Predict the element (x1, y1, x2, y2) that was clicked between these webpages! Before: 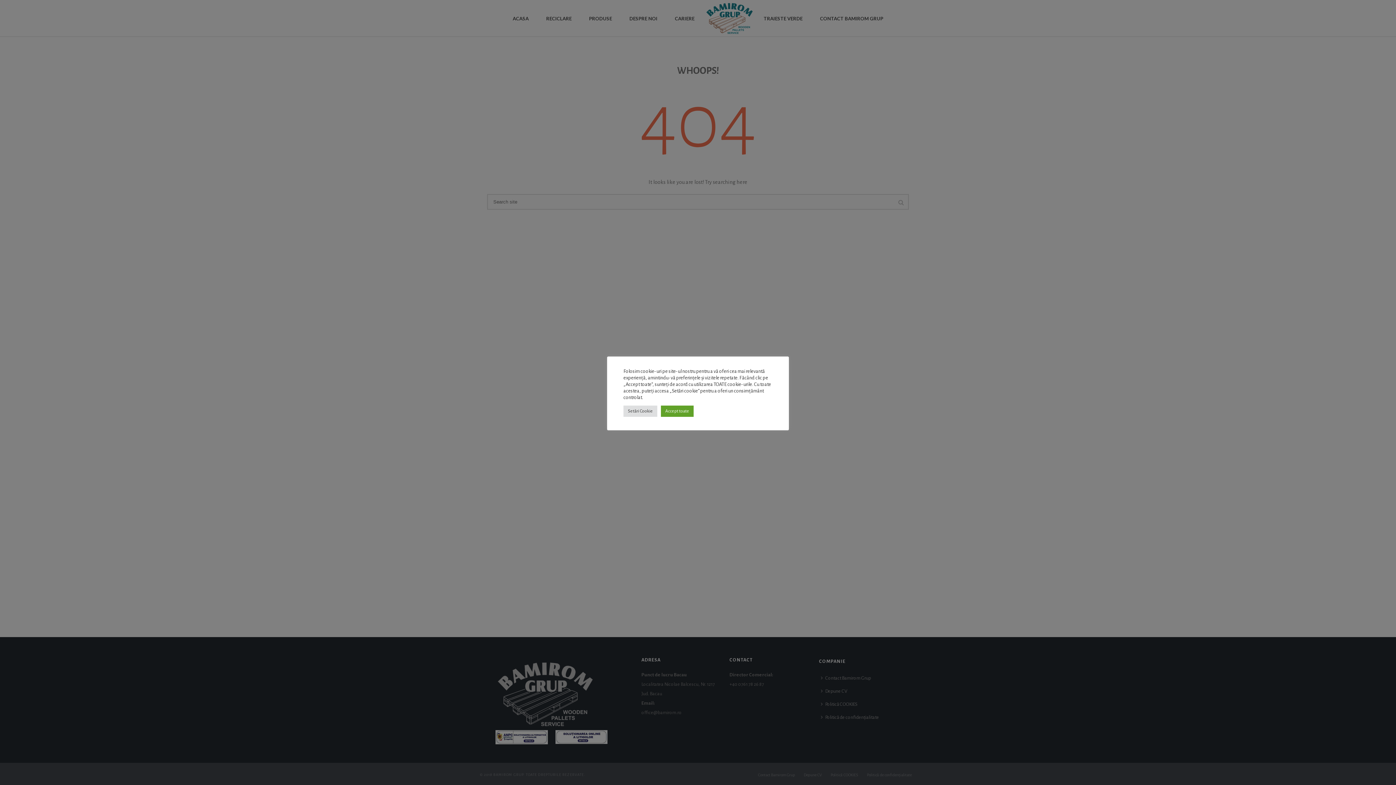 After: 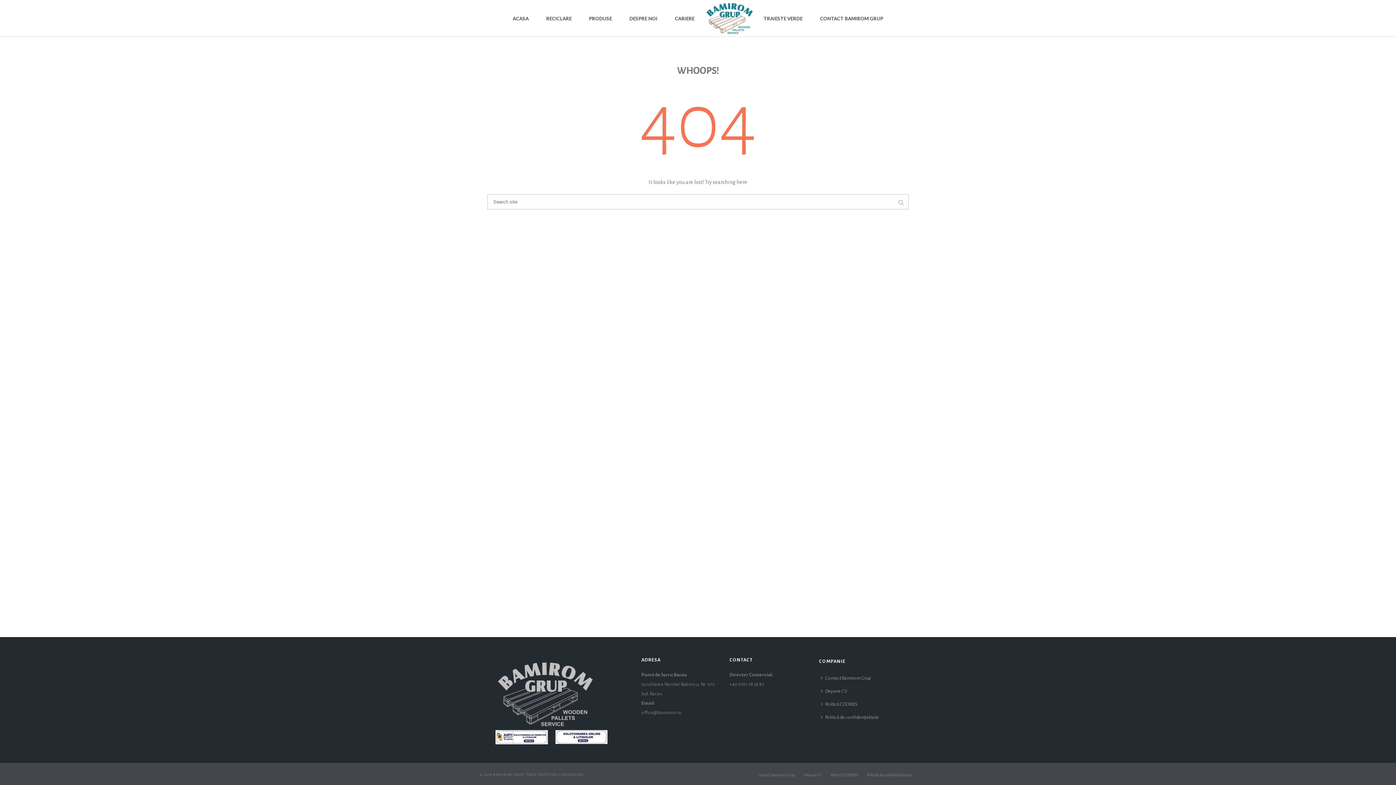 Action: label: Accept toate bbox: (661, 405, 693, 416)